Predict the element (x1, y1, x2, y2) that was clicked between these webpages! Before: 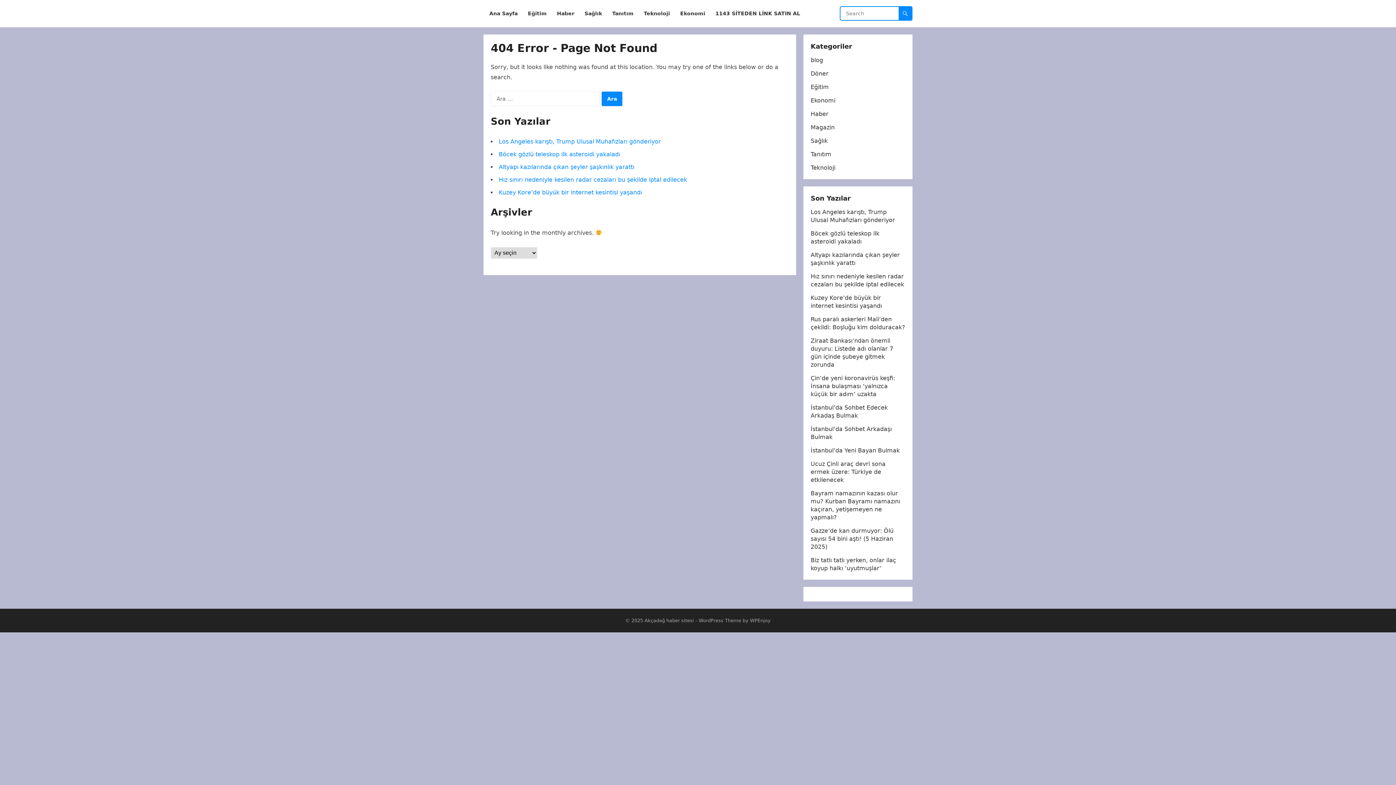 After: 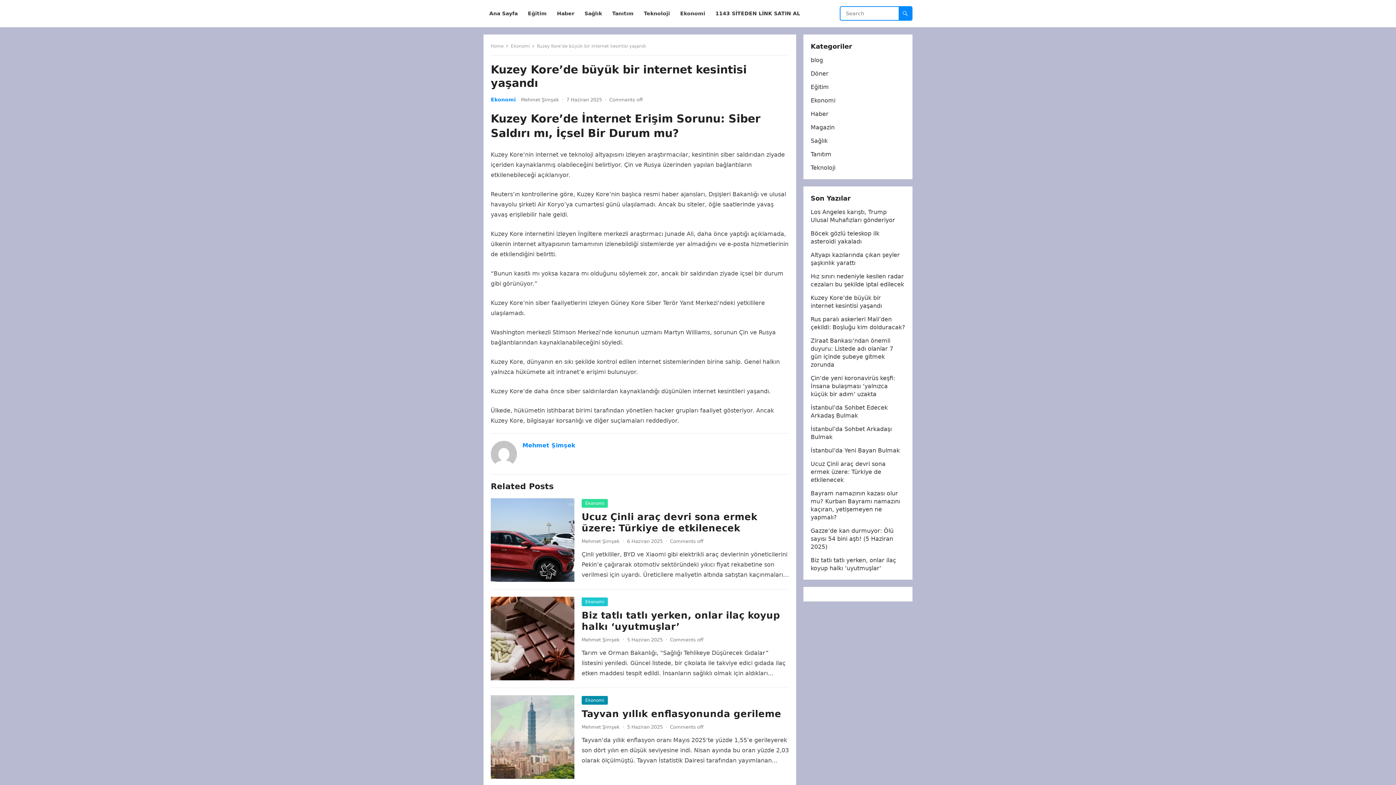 Action: label: Kuzey Kore’de büyük bir internet kesintisi yaşandı bbox: (498, 189, 642, 196)